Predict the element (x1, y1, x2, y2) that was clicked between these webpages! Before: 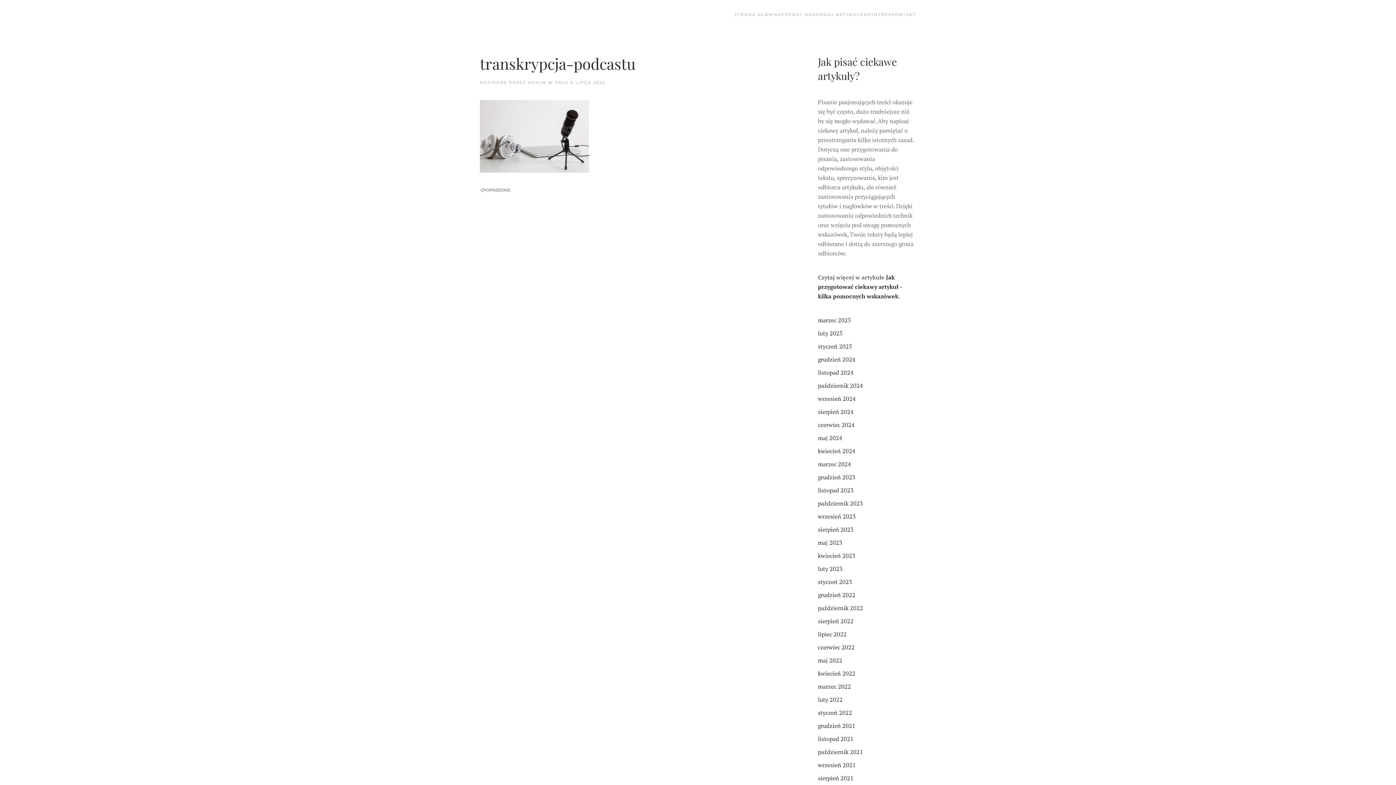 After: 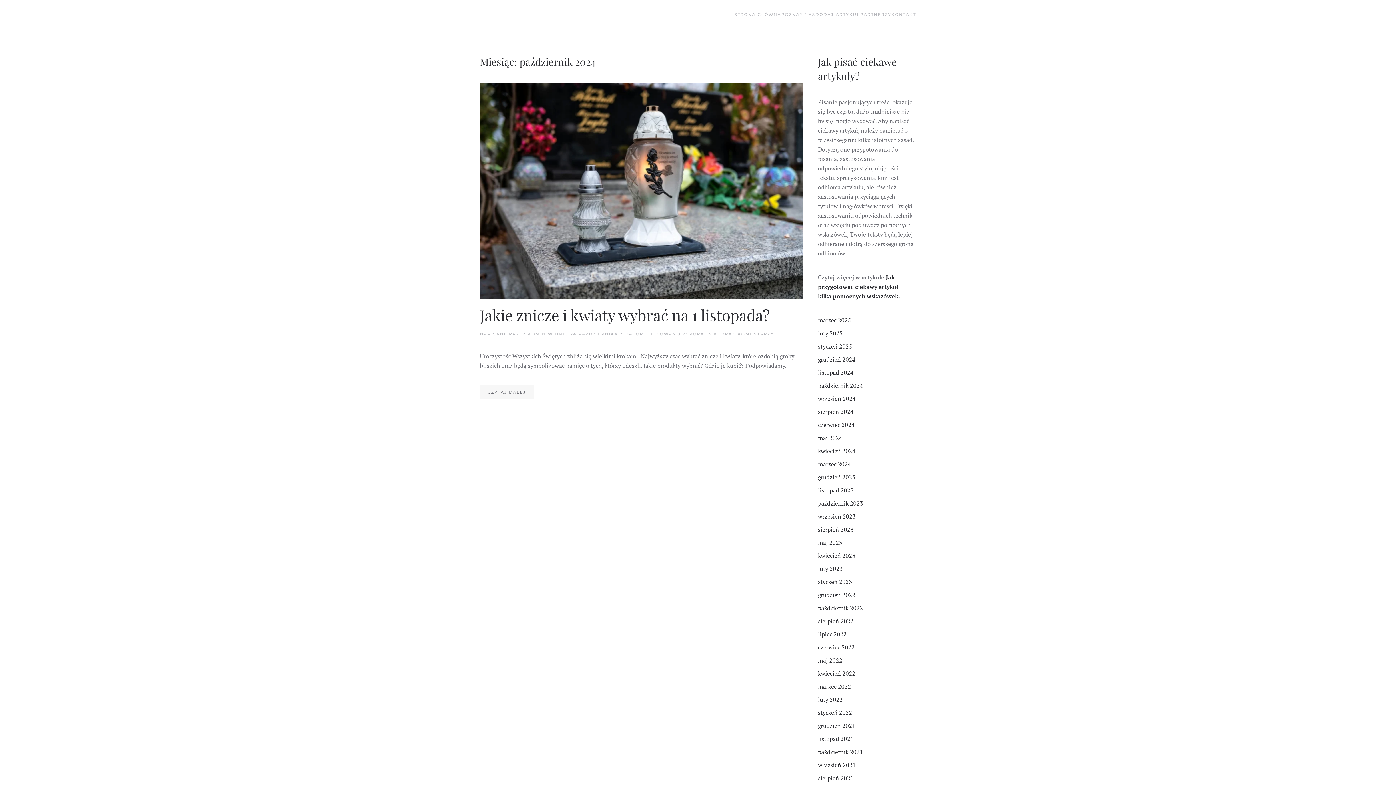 Action: bbox: (818, 381, 863, 389) label: październik 2024